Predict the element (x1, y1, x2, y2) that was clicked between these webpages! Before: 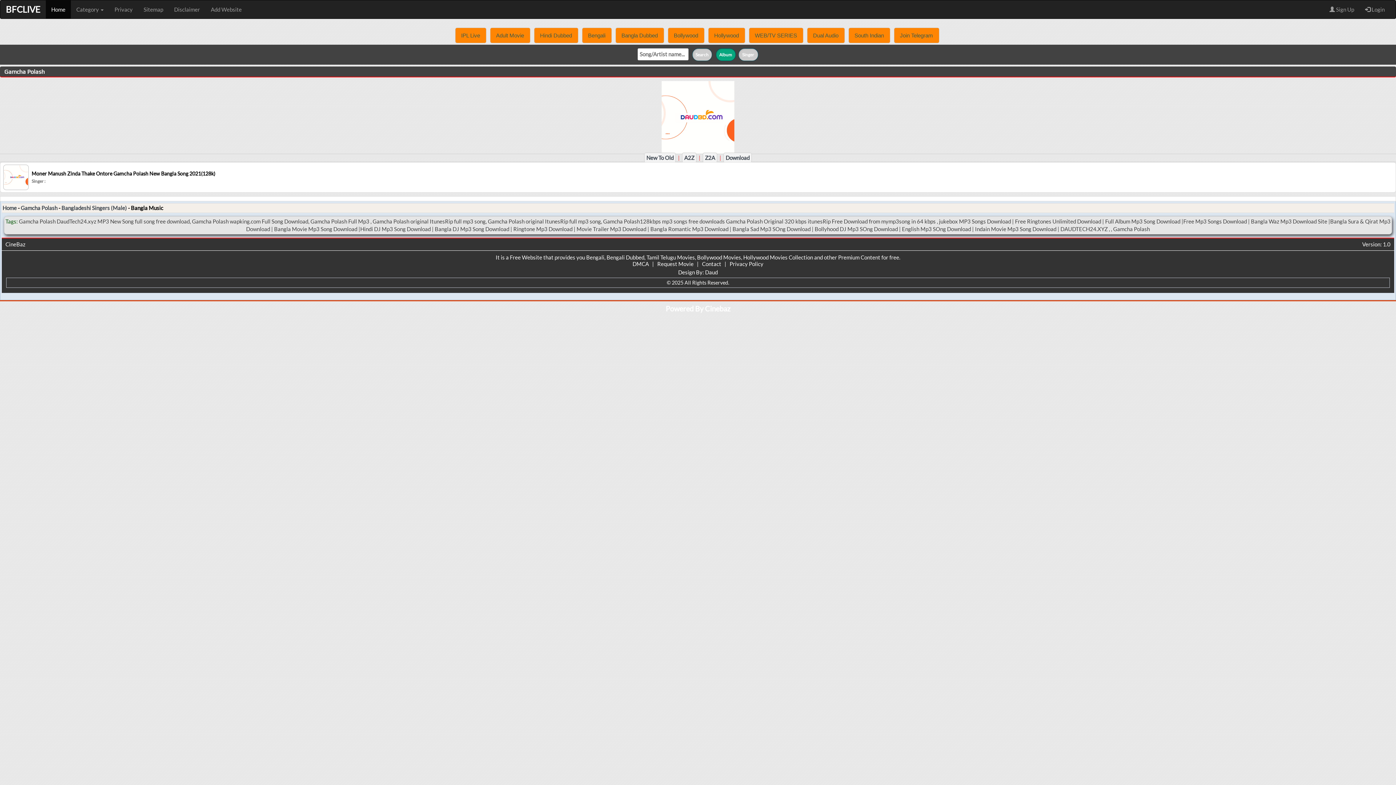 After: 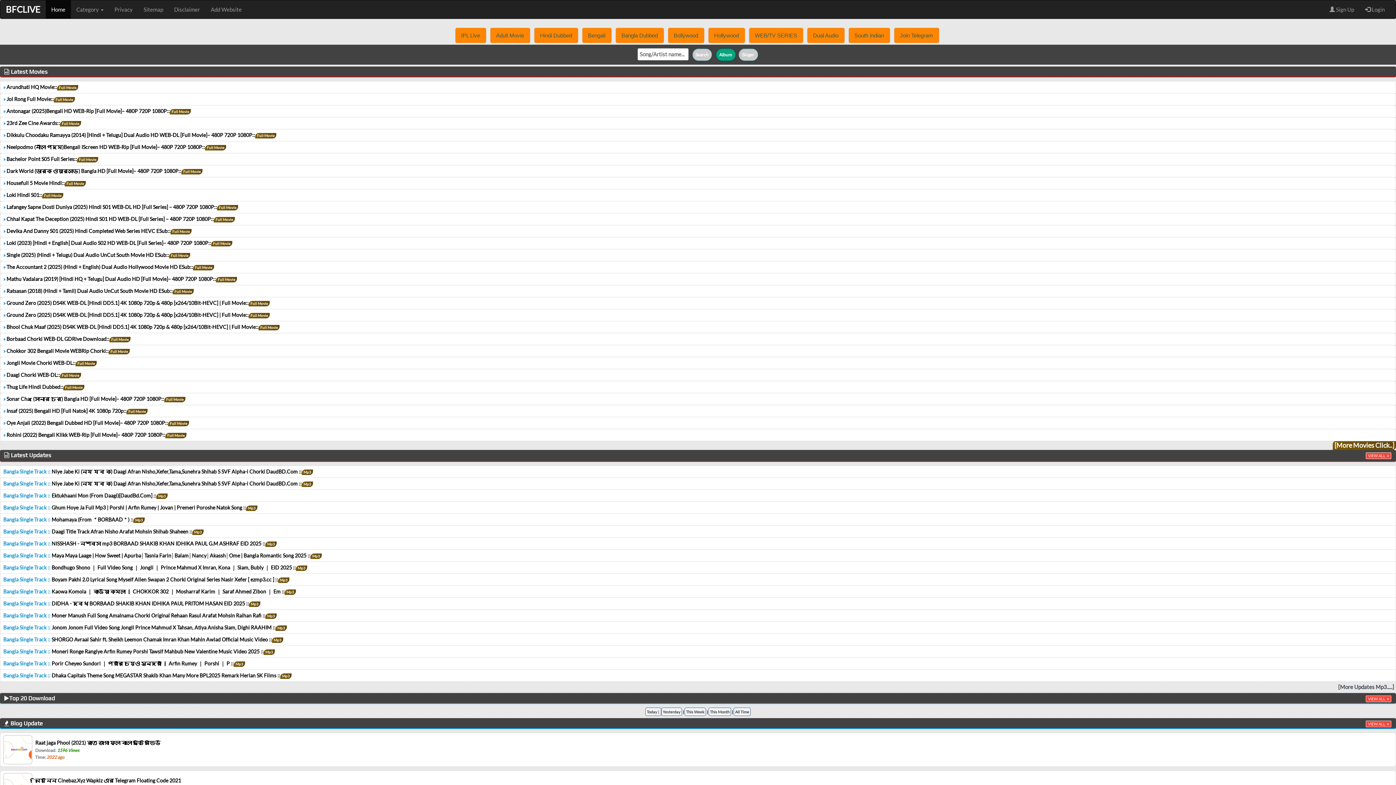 Action: label: Home bbox: (2, 204, 16, 211)